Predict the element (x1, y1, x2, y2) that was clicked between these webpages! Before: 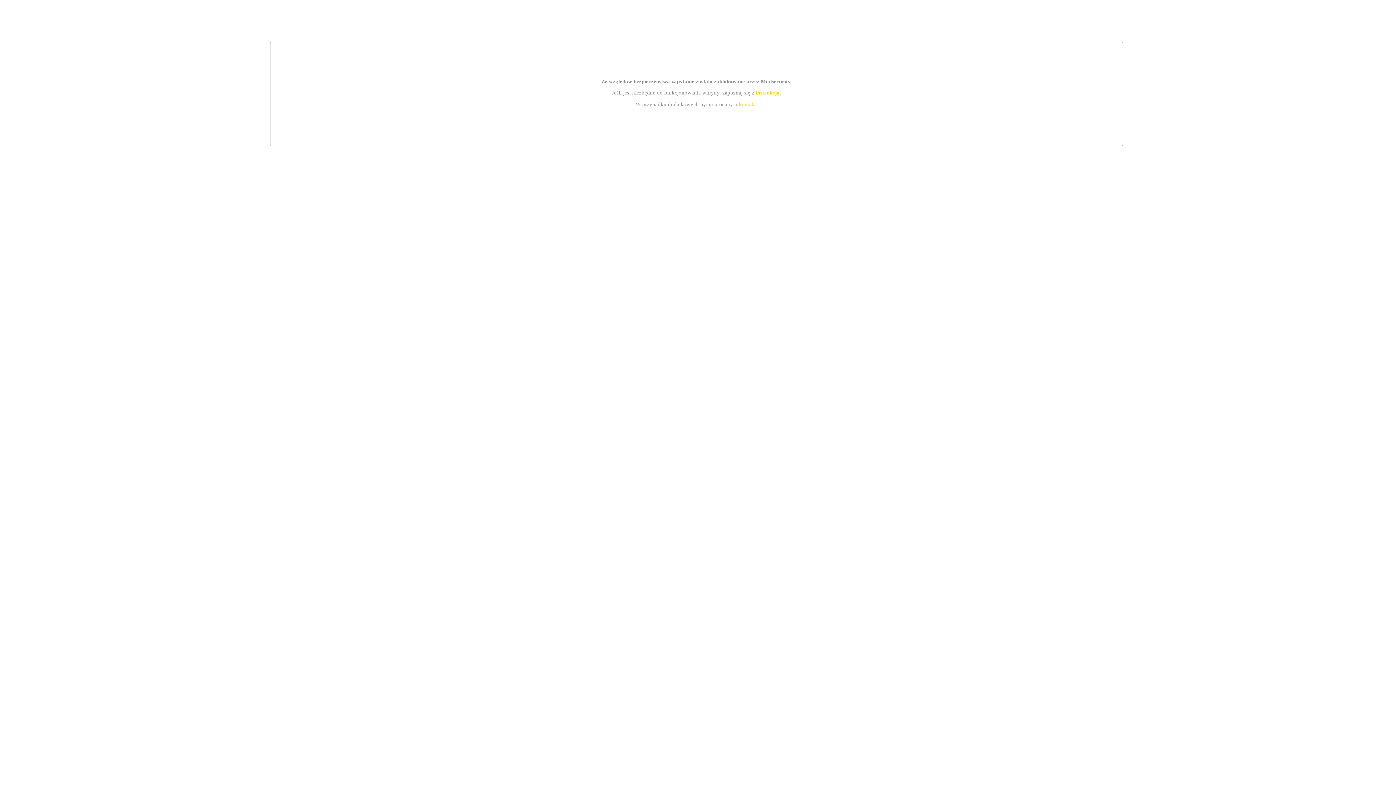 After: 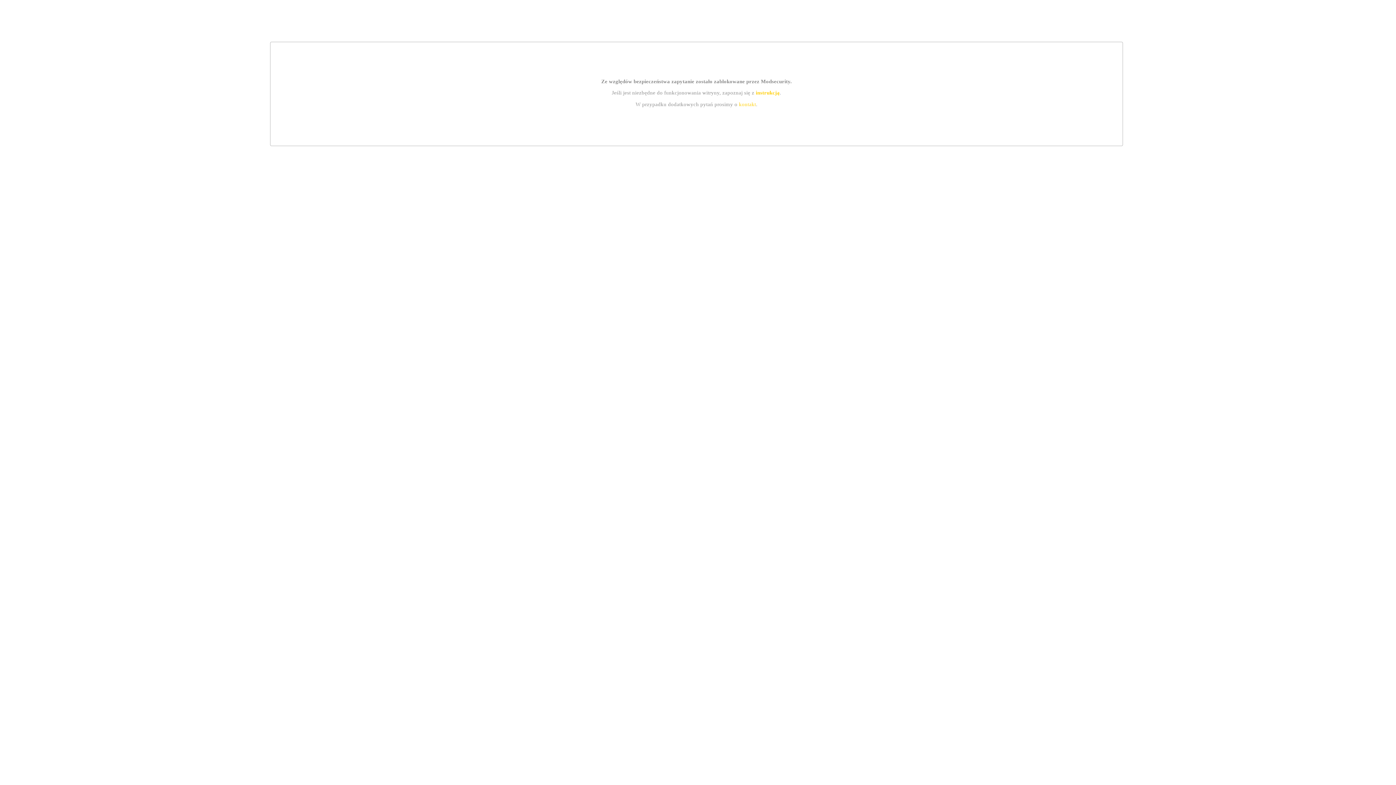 Action: label: instrukcją bbox: (755, 89, 779, 95)